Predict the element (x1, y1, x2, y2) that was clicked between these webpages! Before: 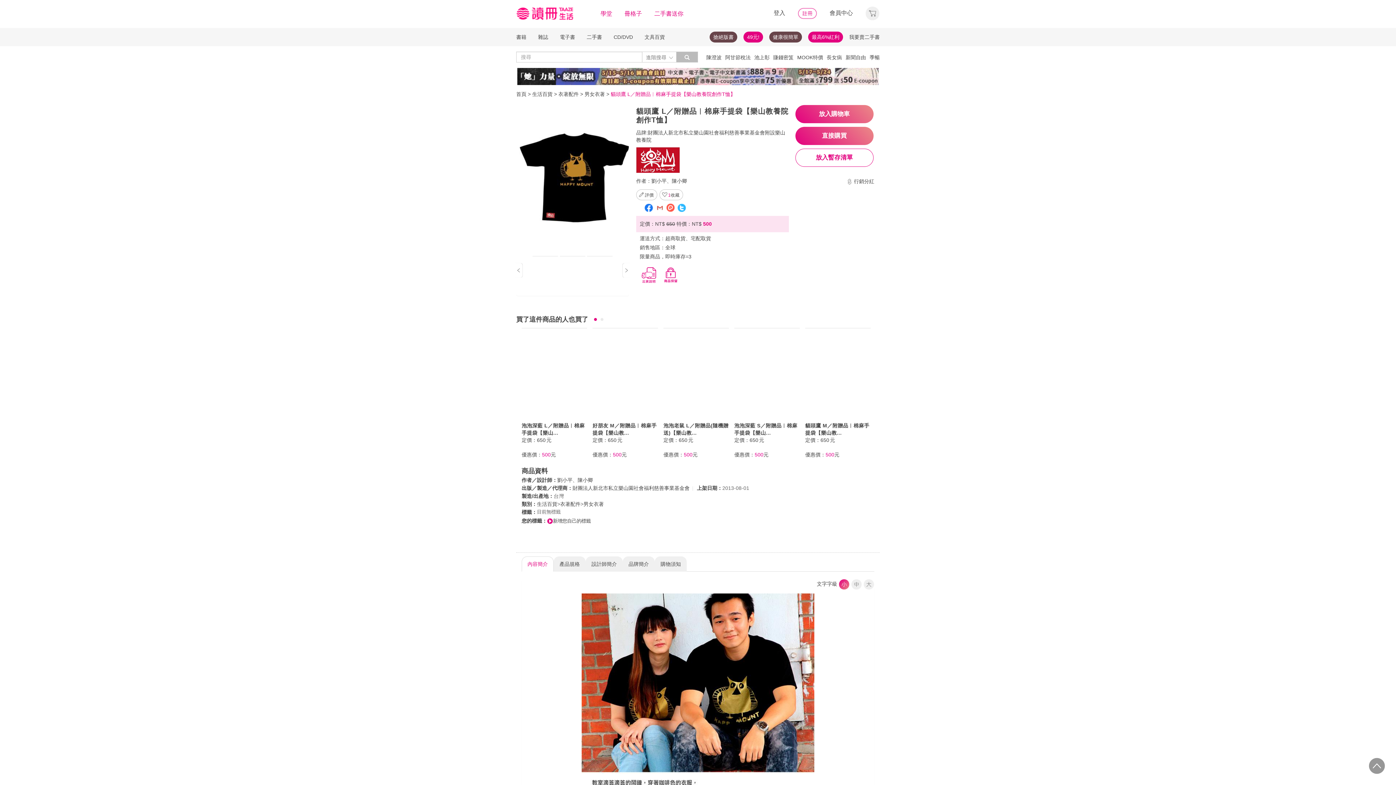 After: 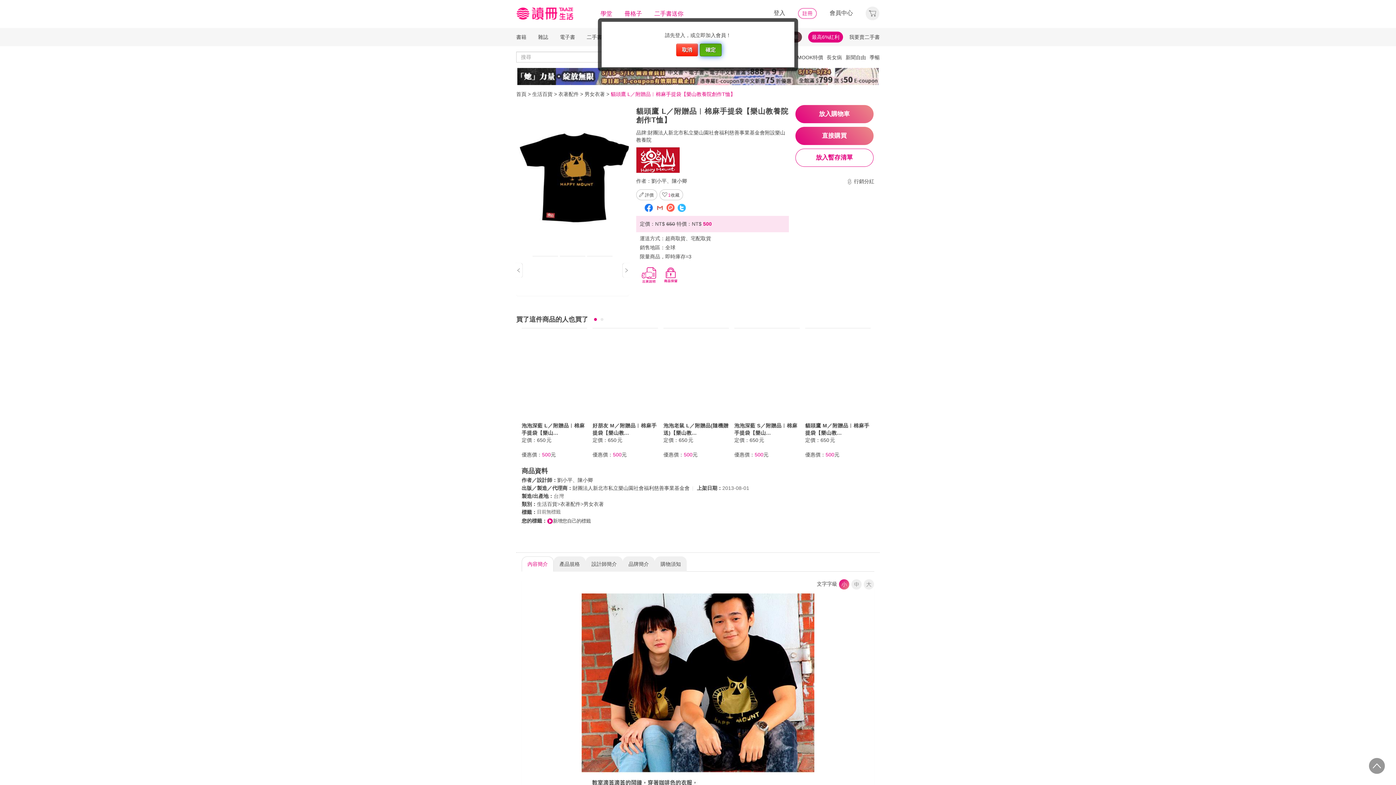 Action: bbox: (795, 148, 873, 166) label: 放入暫存清單